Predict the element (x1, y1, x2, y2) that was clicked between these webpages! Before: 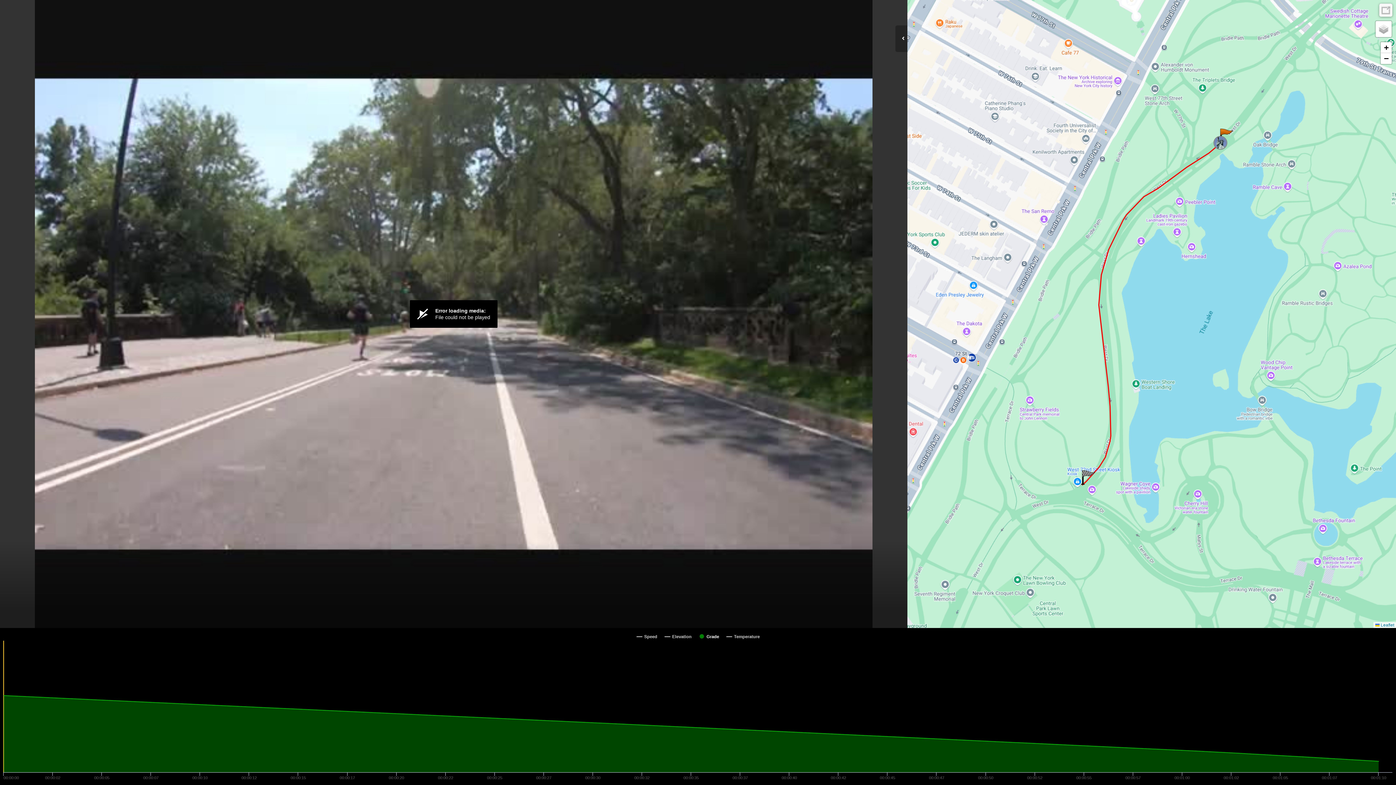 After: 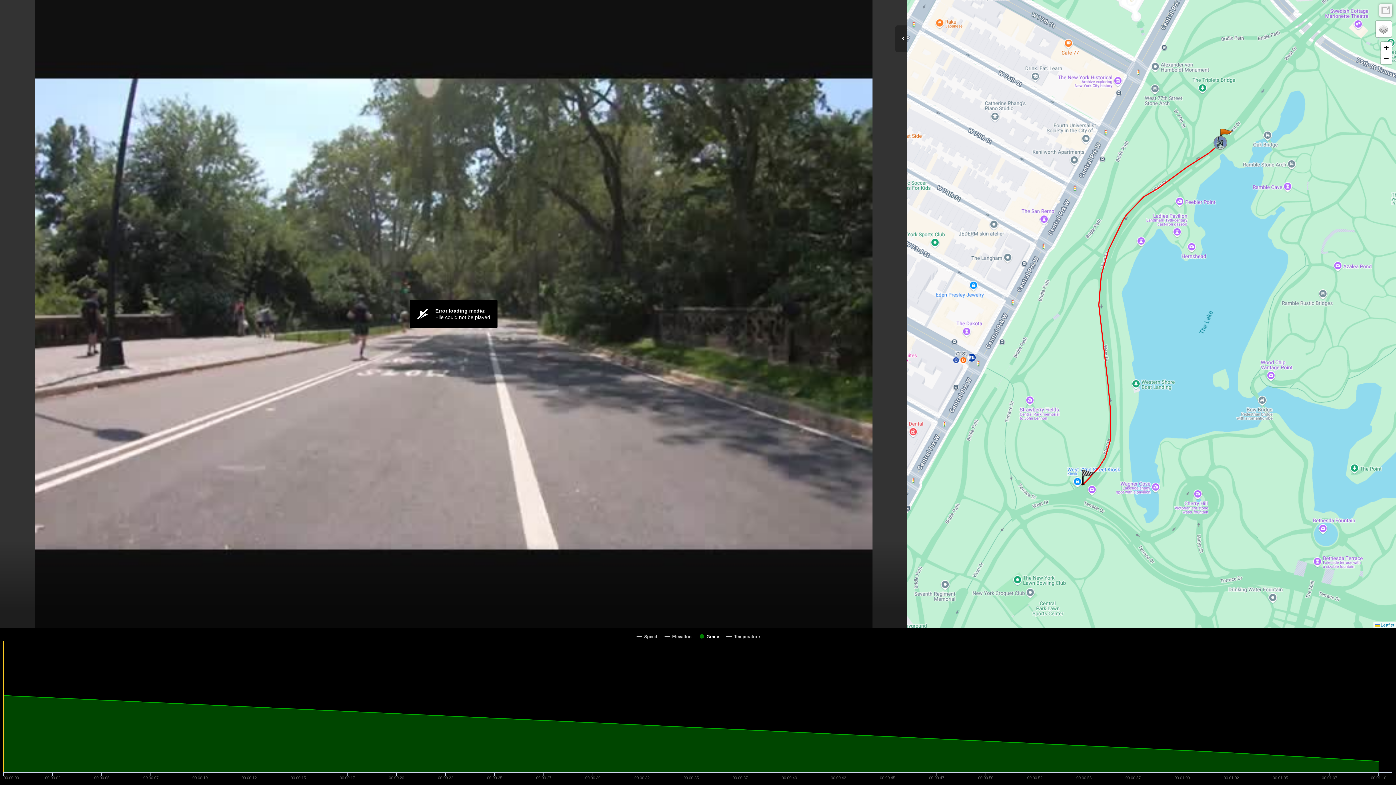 Action: bbox: (1081, 470, 1095, 485)